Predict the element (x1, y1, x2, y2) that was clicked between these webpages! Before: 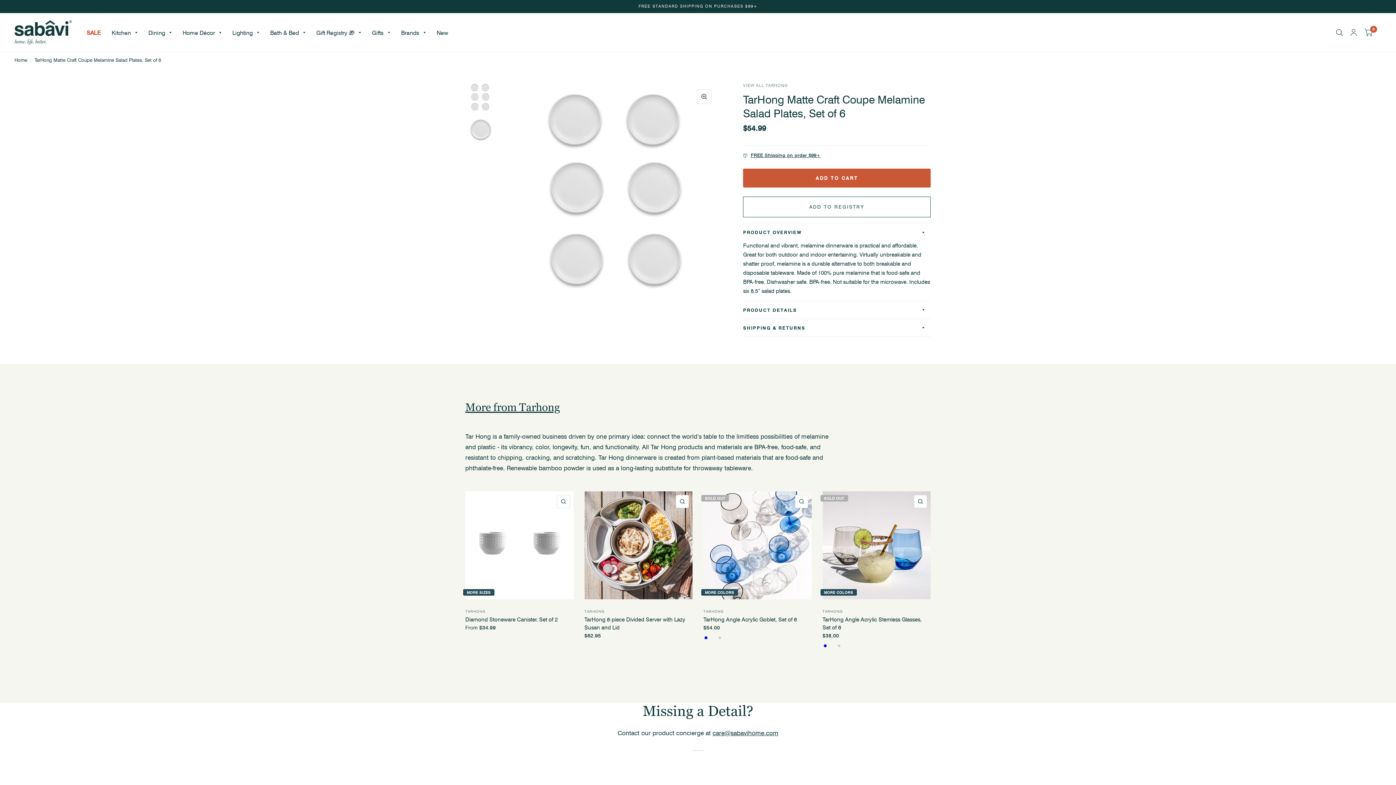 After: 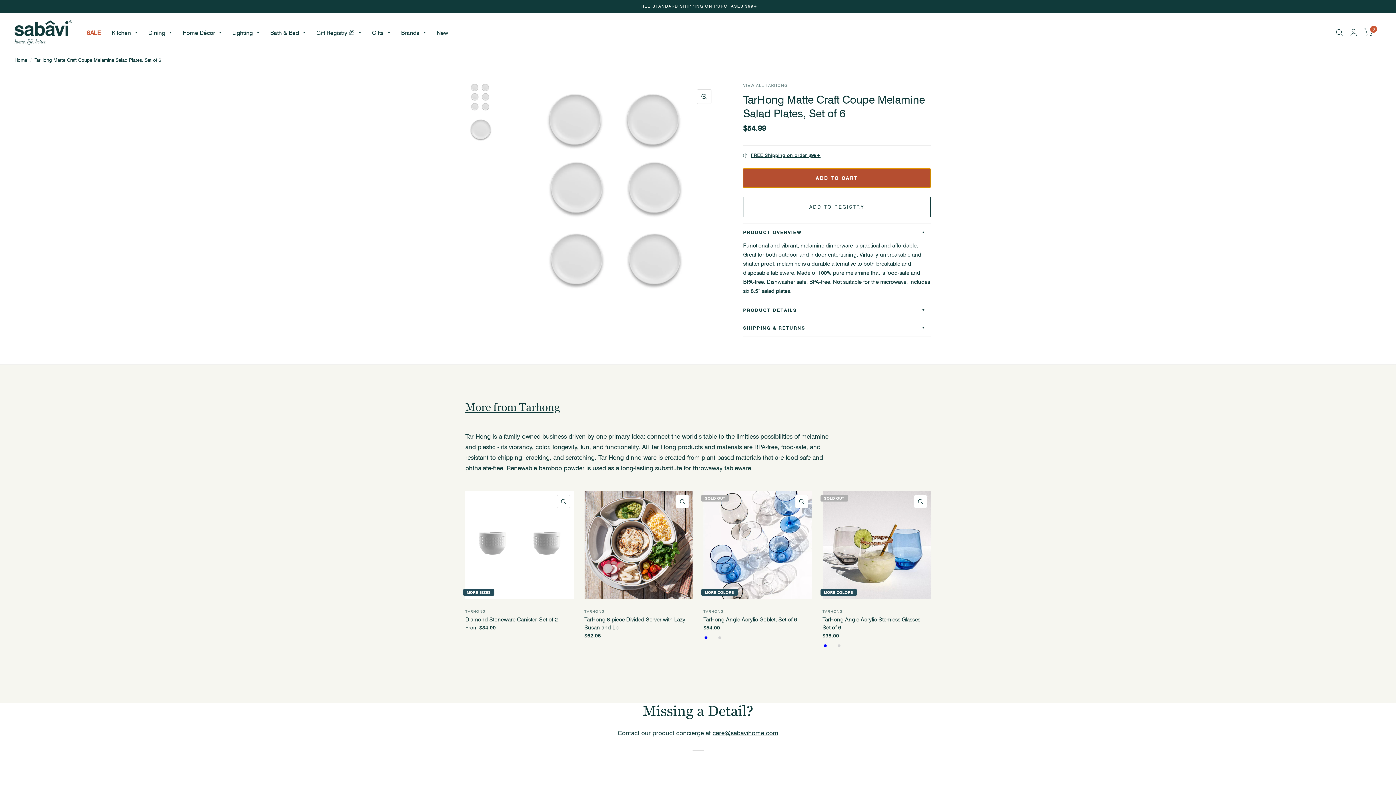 Action: bbox: (743, 168, 930, 187) label: ADD TO CART